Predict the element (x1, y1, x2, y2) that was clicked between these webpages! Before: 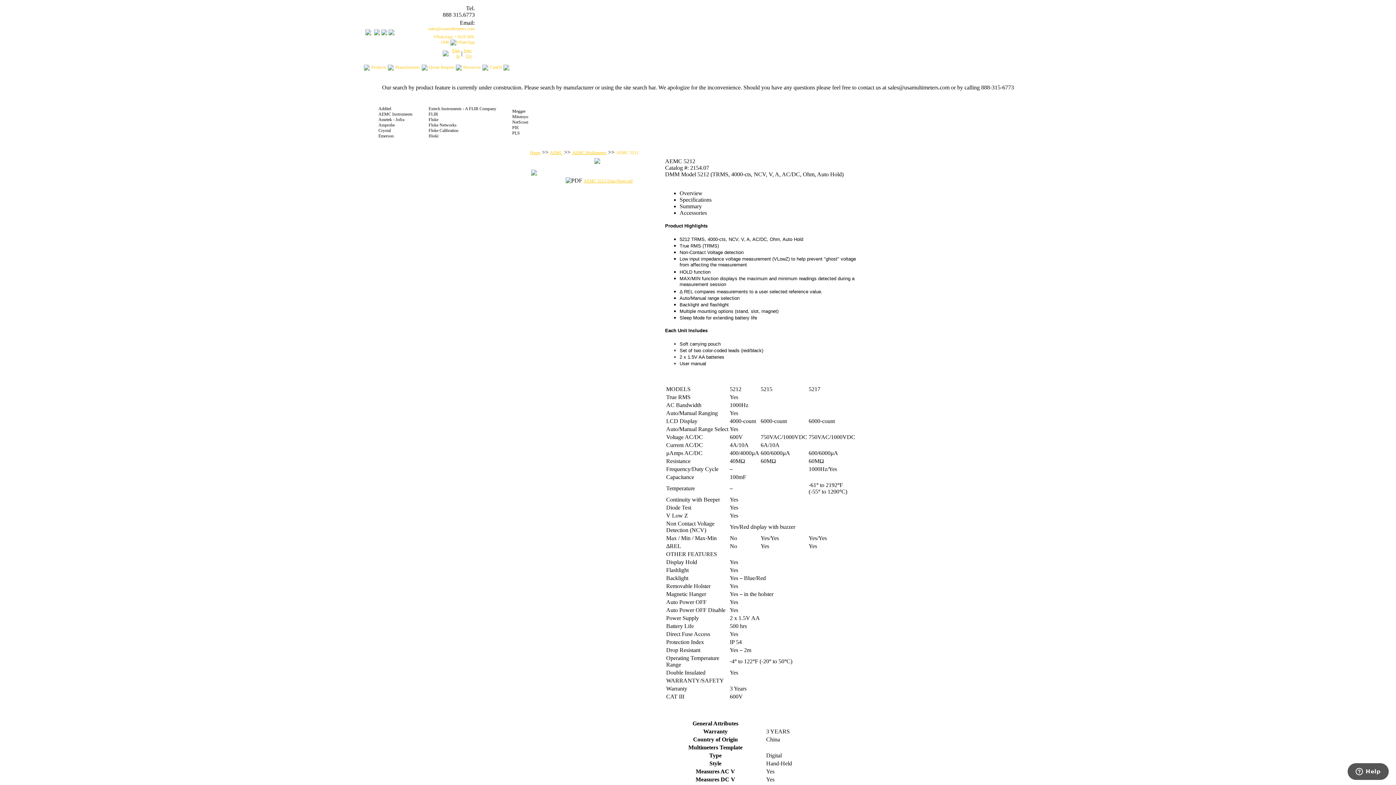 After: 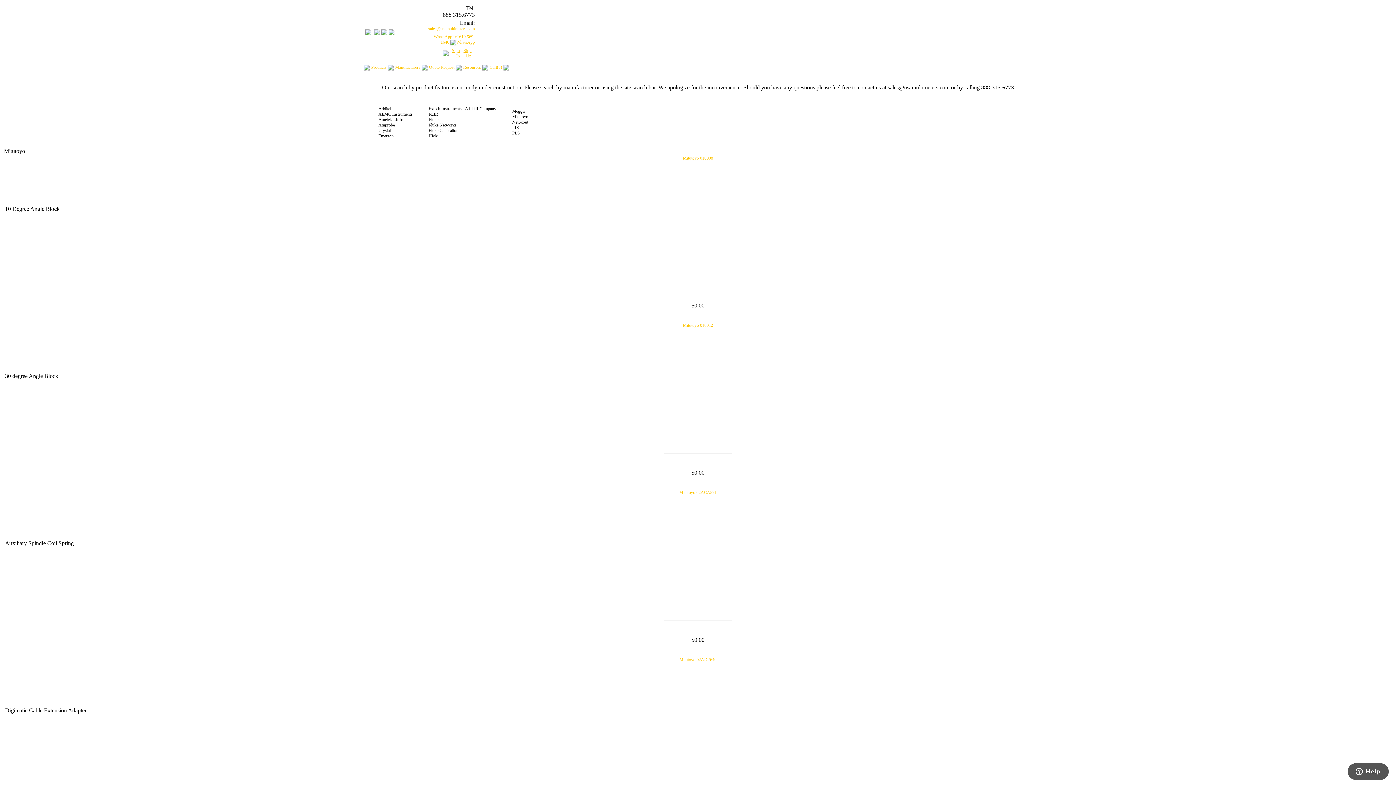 Action: label: Mitutoyo bbox: (512, 114, 528, 119)